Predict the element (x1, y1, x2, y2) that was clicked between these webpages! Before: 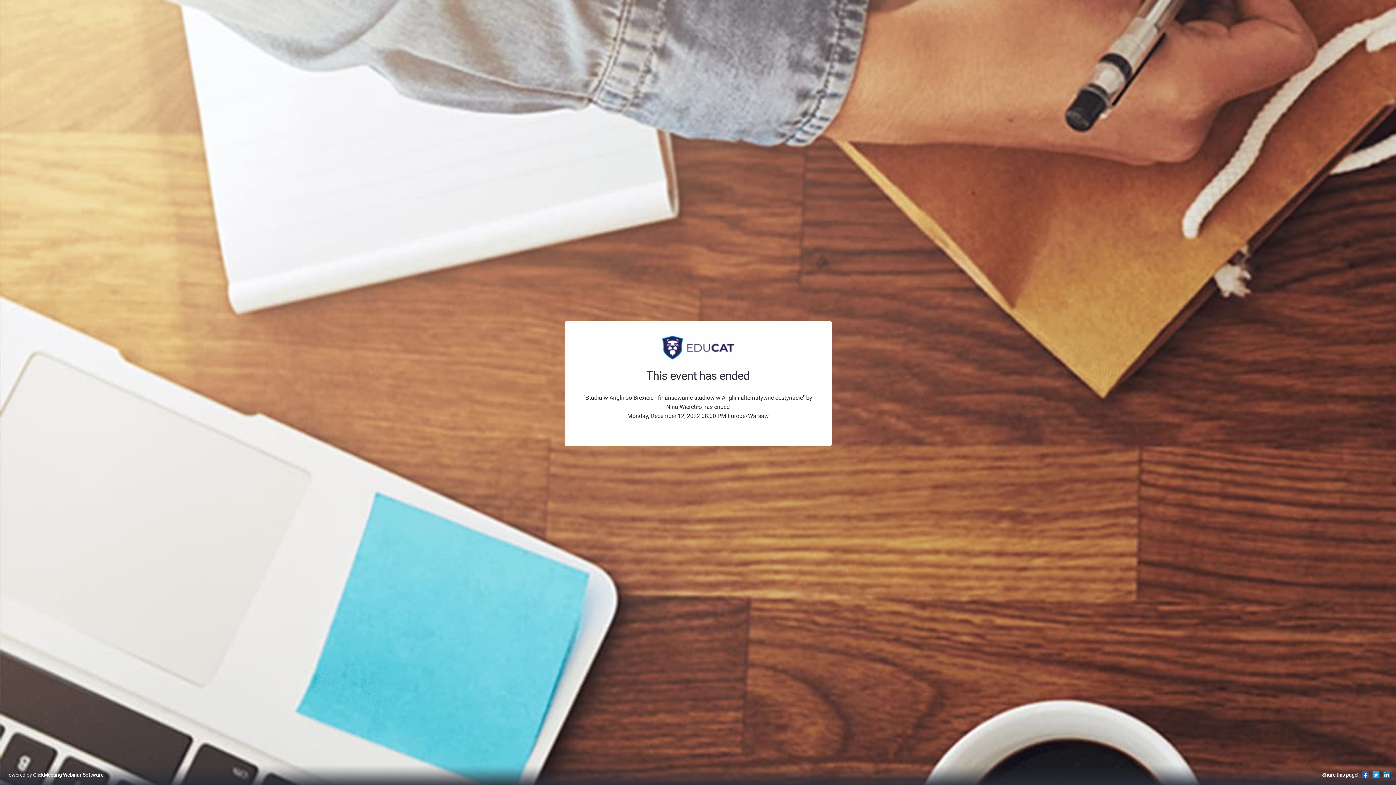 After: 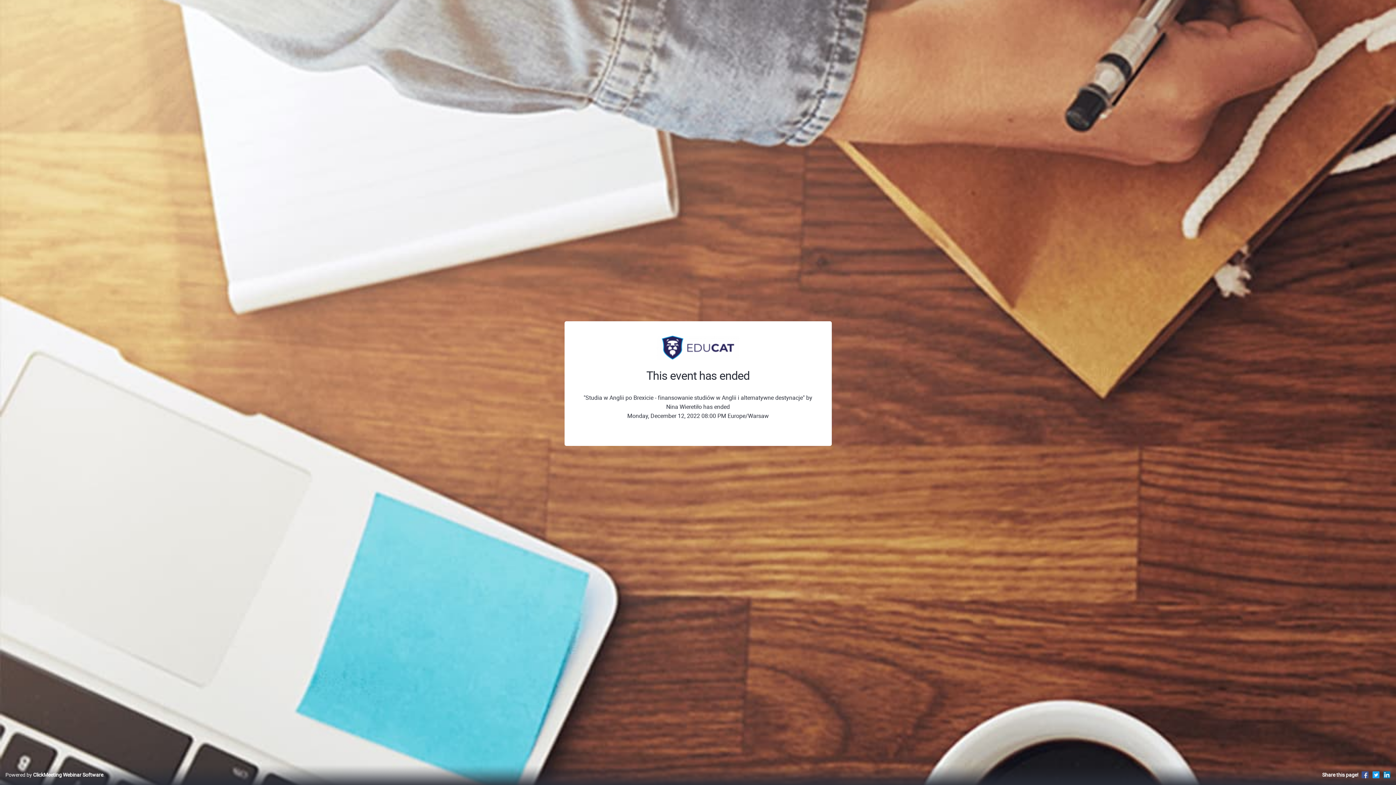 Action: bbox: (1361, 771, 1369, 778)